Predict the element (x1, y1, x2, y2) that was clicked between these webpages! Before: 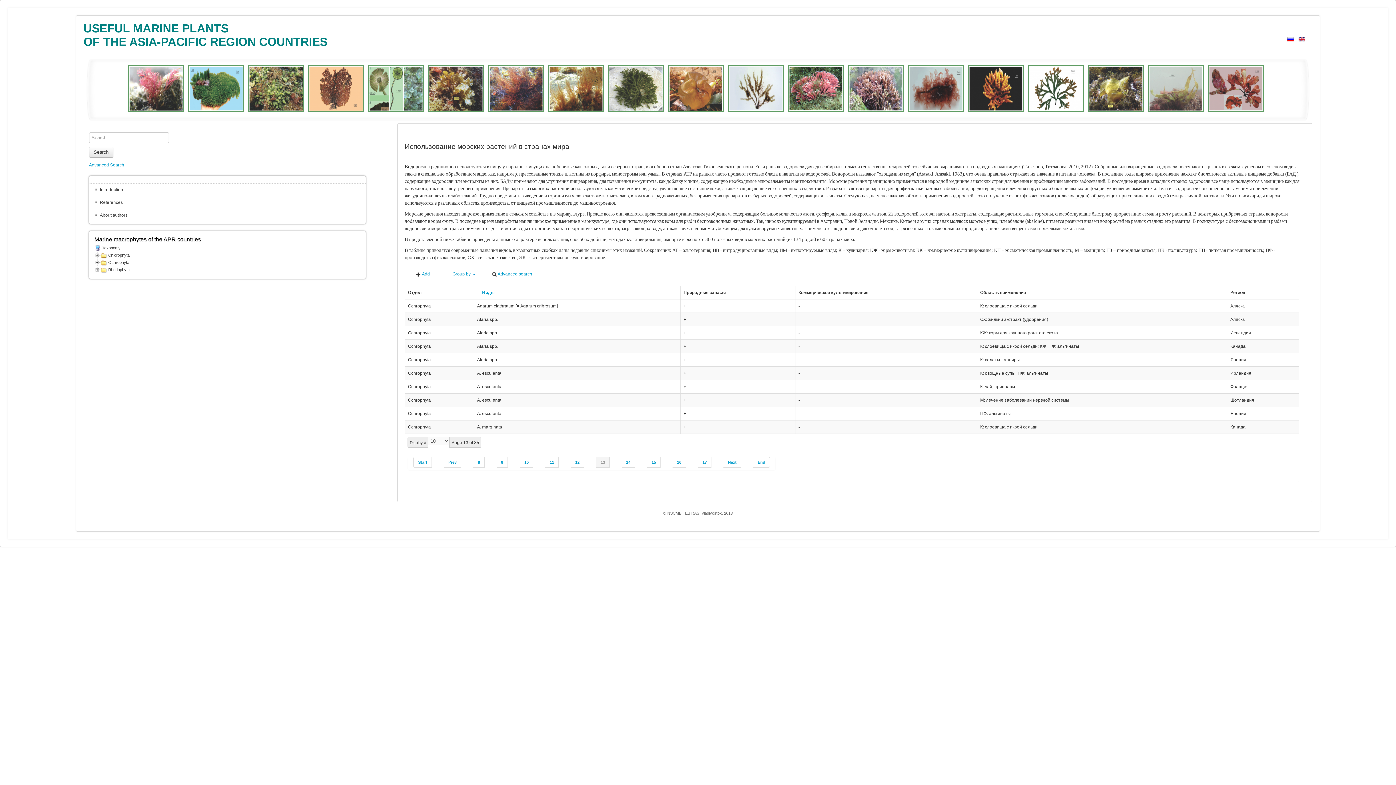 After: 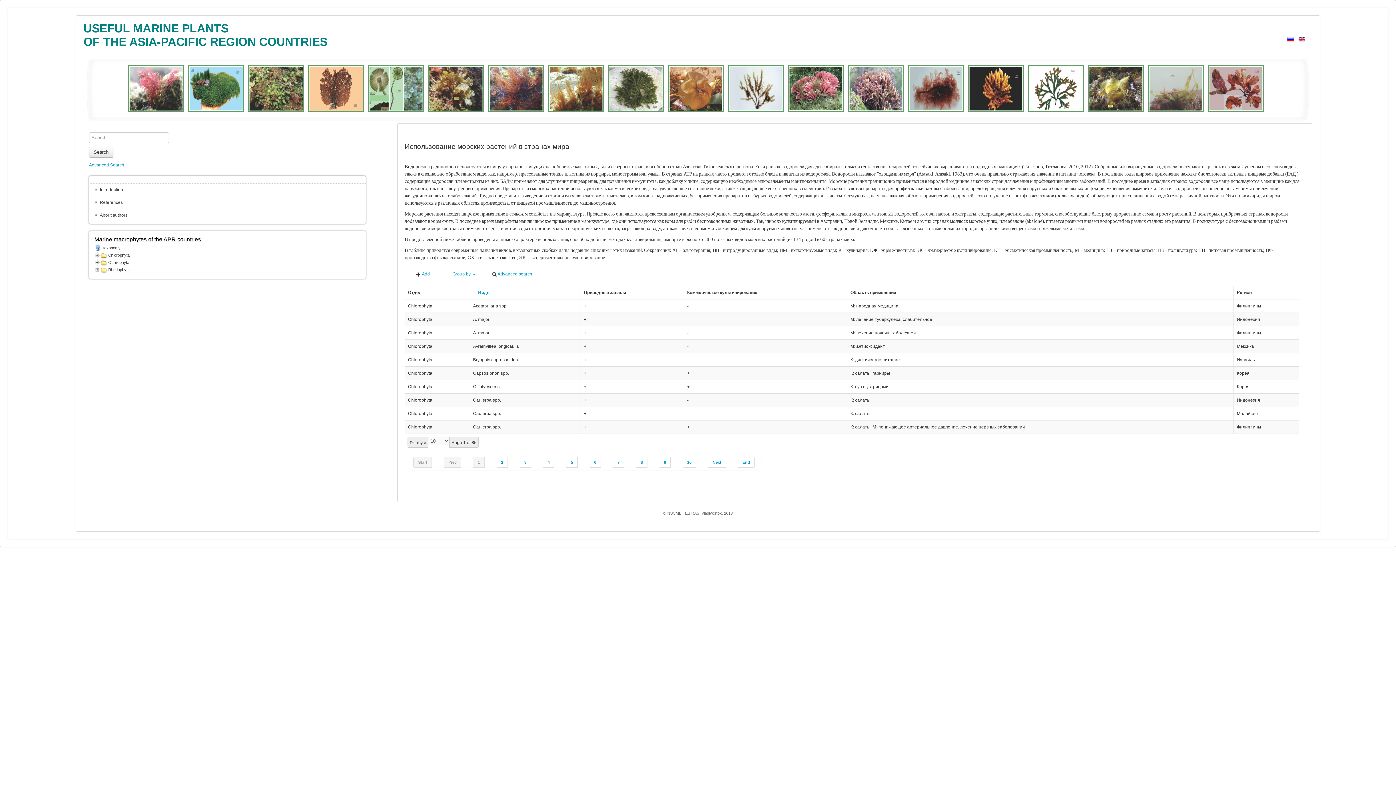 Action: label: 13 bbox: (596, 457, 609, 467)